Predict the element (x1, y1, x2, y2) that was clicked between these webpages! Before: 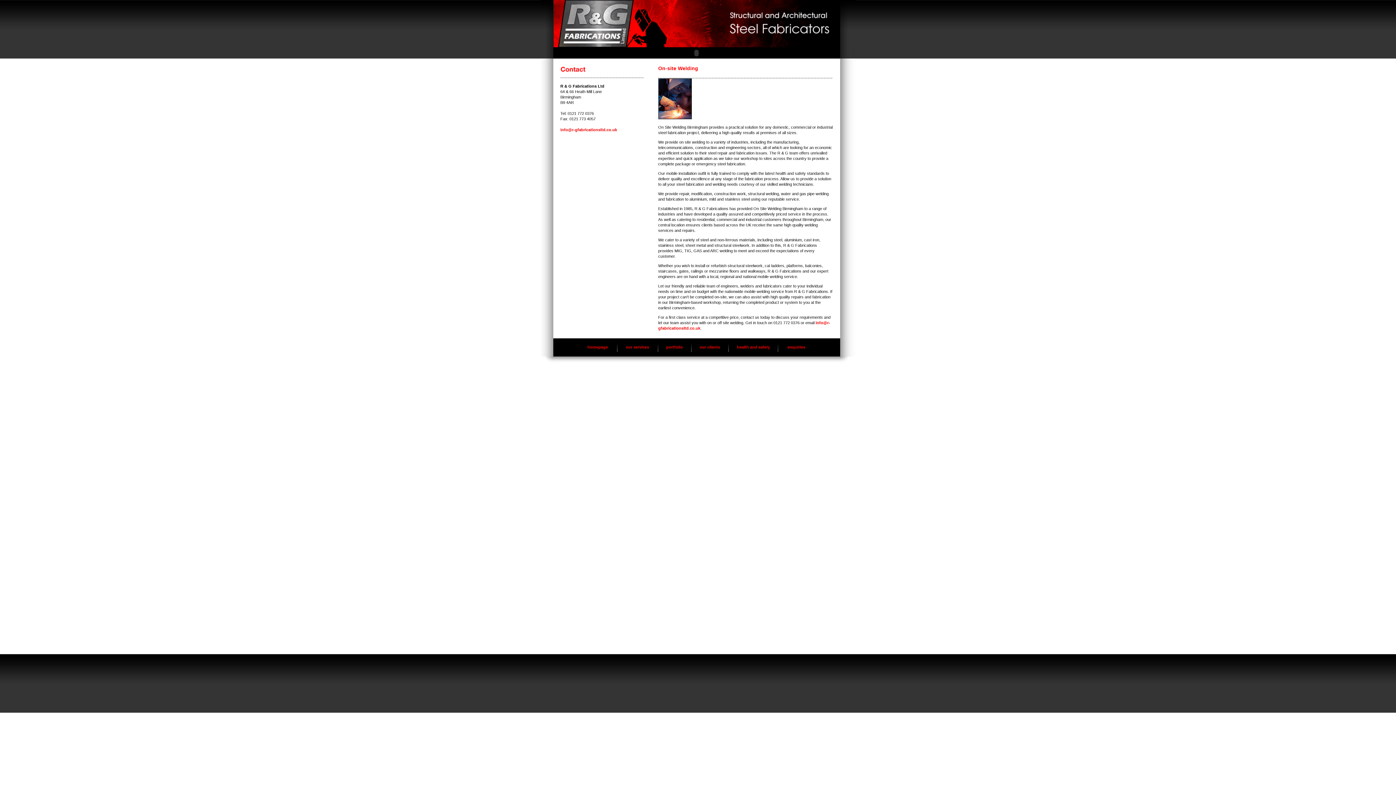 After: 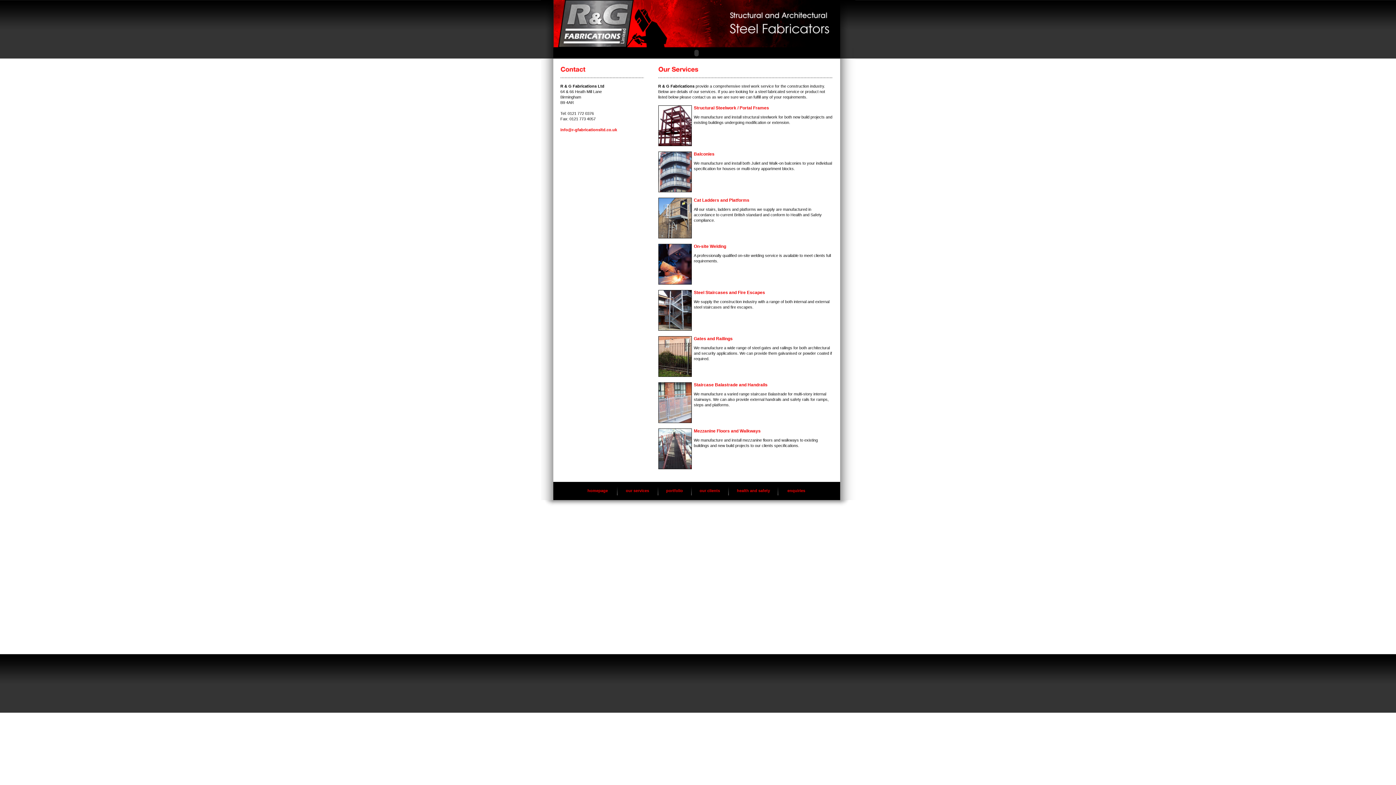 Action: label: our services bbox: (626, 345, 649, 349)